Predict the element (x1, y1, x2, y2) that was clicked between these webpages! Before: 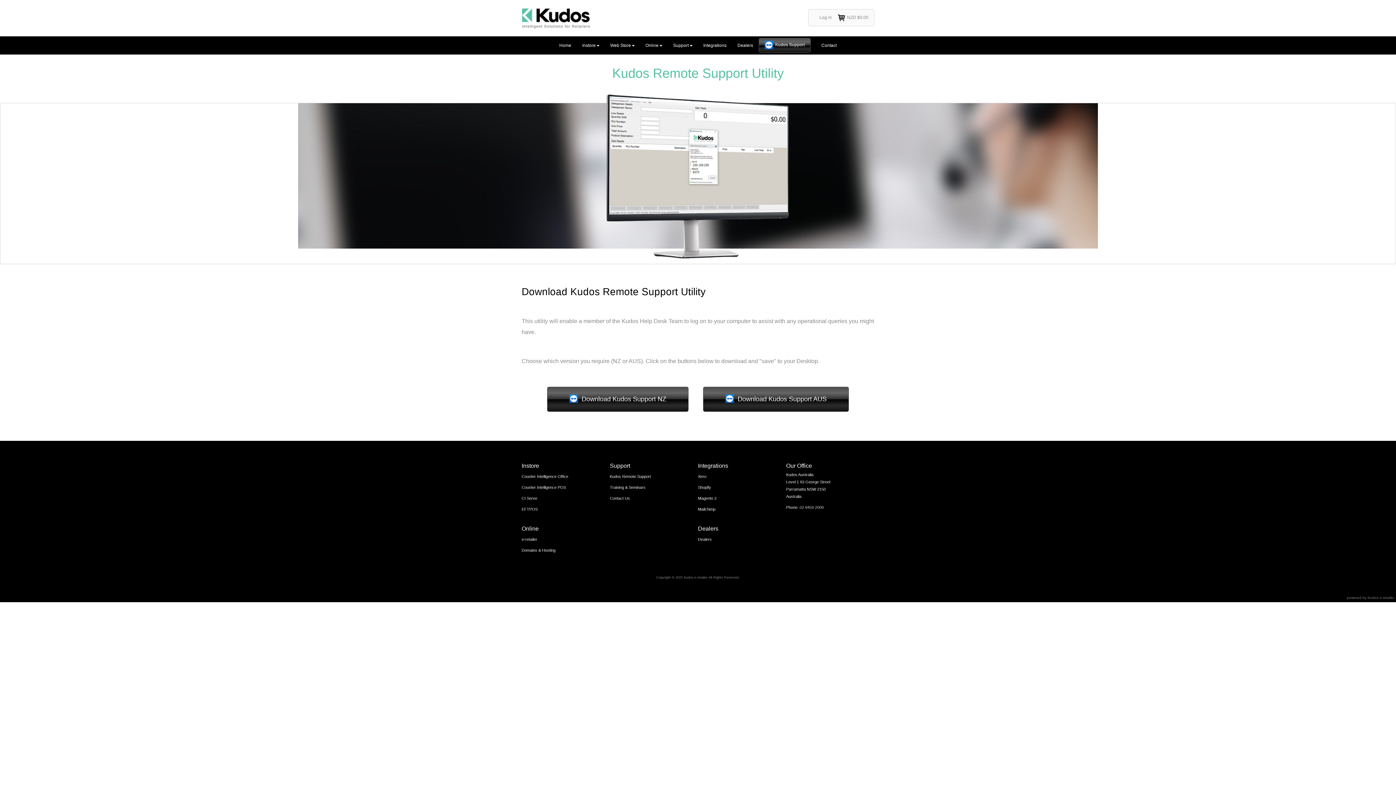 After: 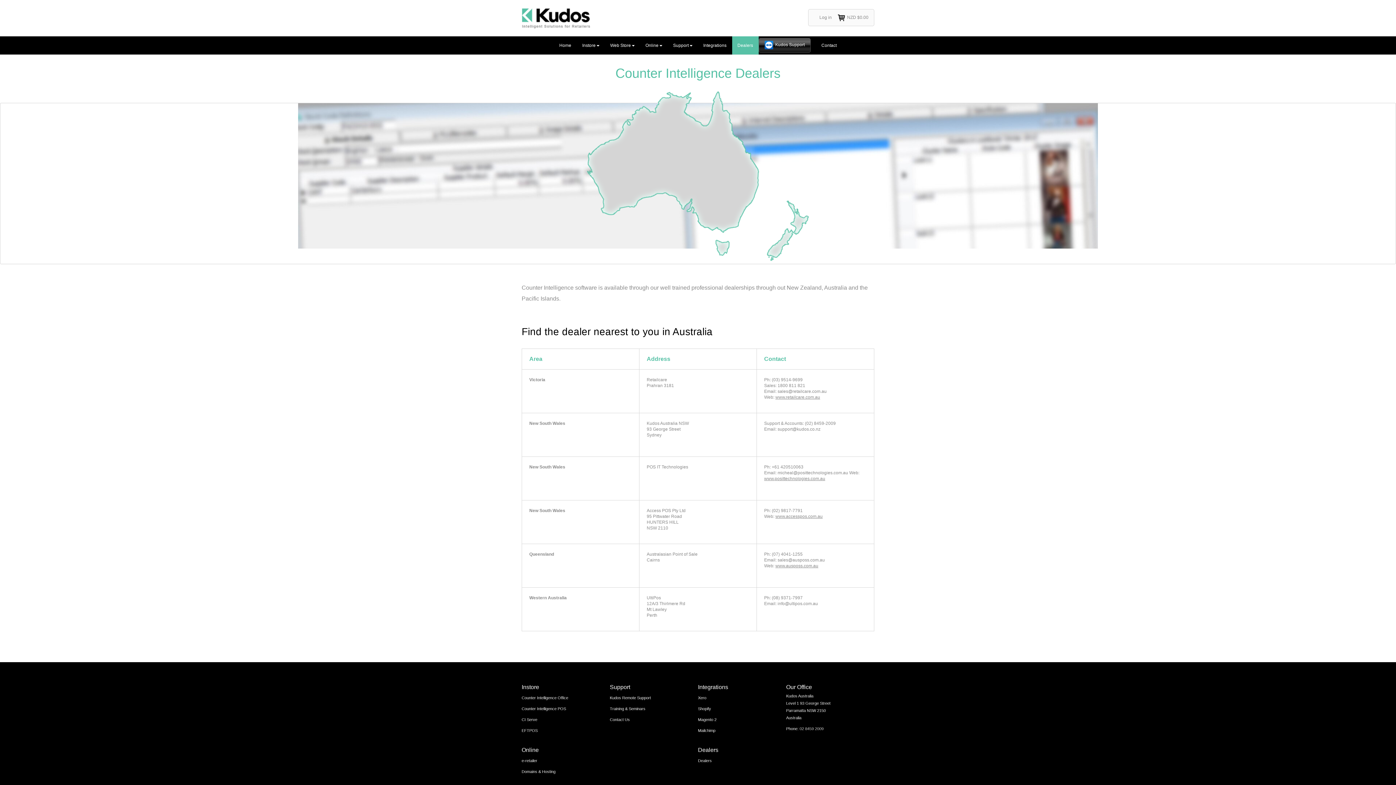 Action: label: Dealers bbox: (698, 537, 712, 541)